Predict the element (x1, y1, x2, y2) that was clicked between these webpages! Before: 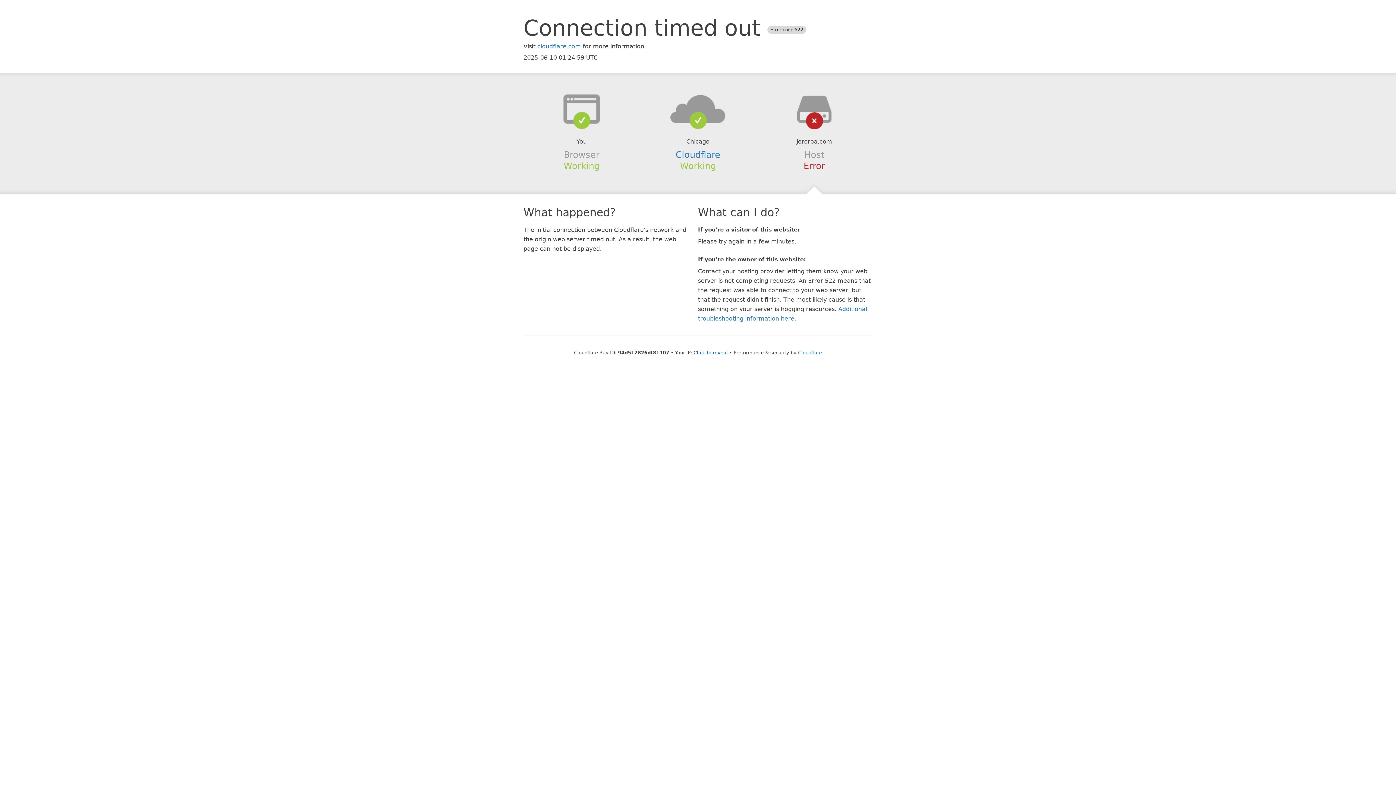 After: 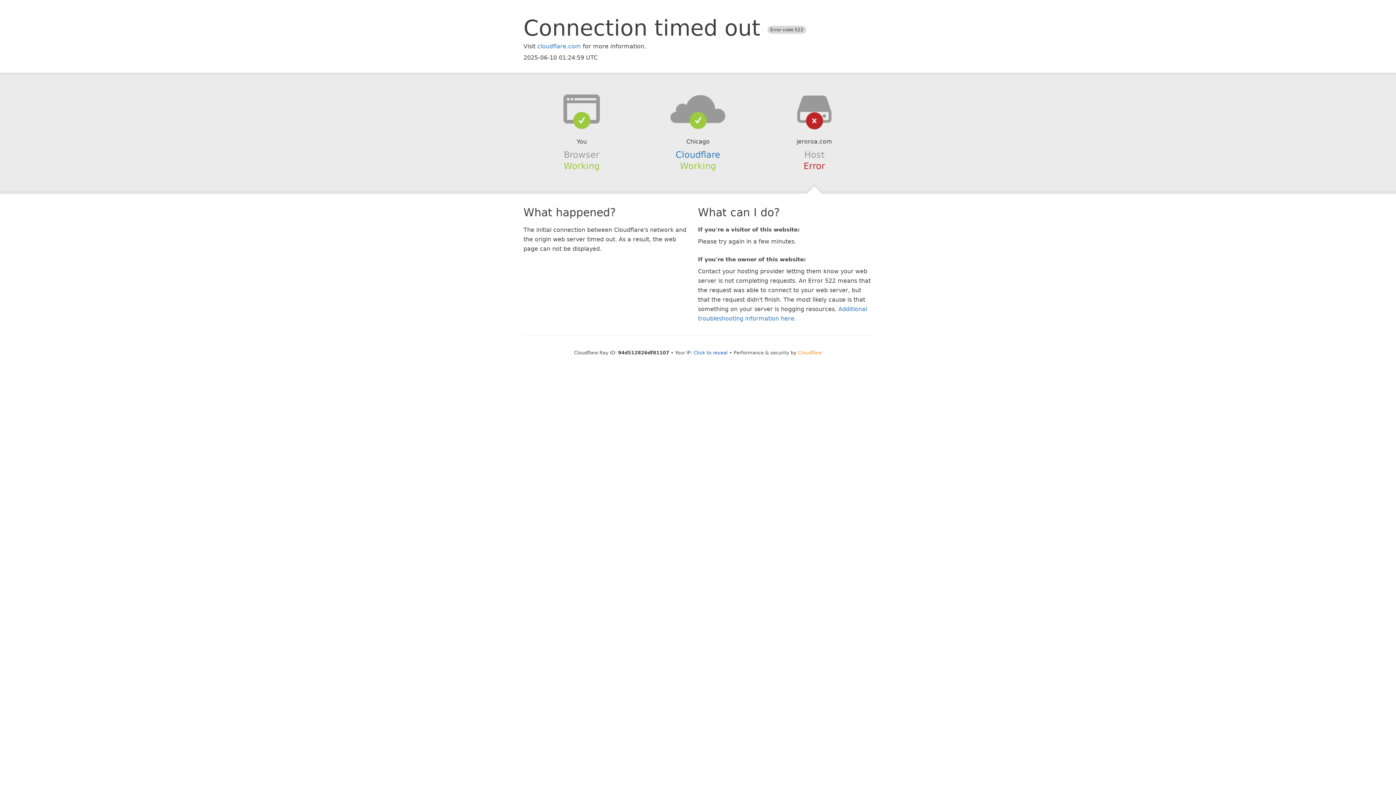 Action: bbox: (798, 350, 822, 355) label: Cloudflare